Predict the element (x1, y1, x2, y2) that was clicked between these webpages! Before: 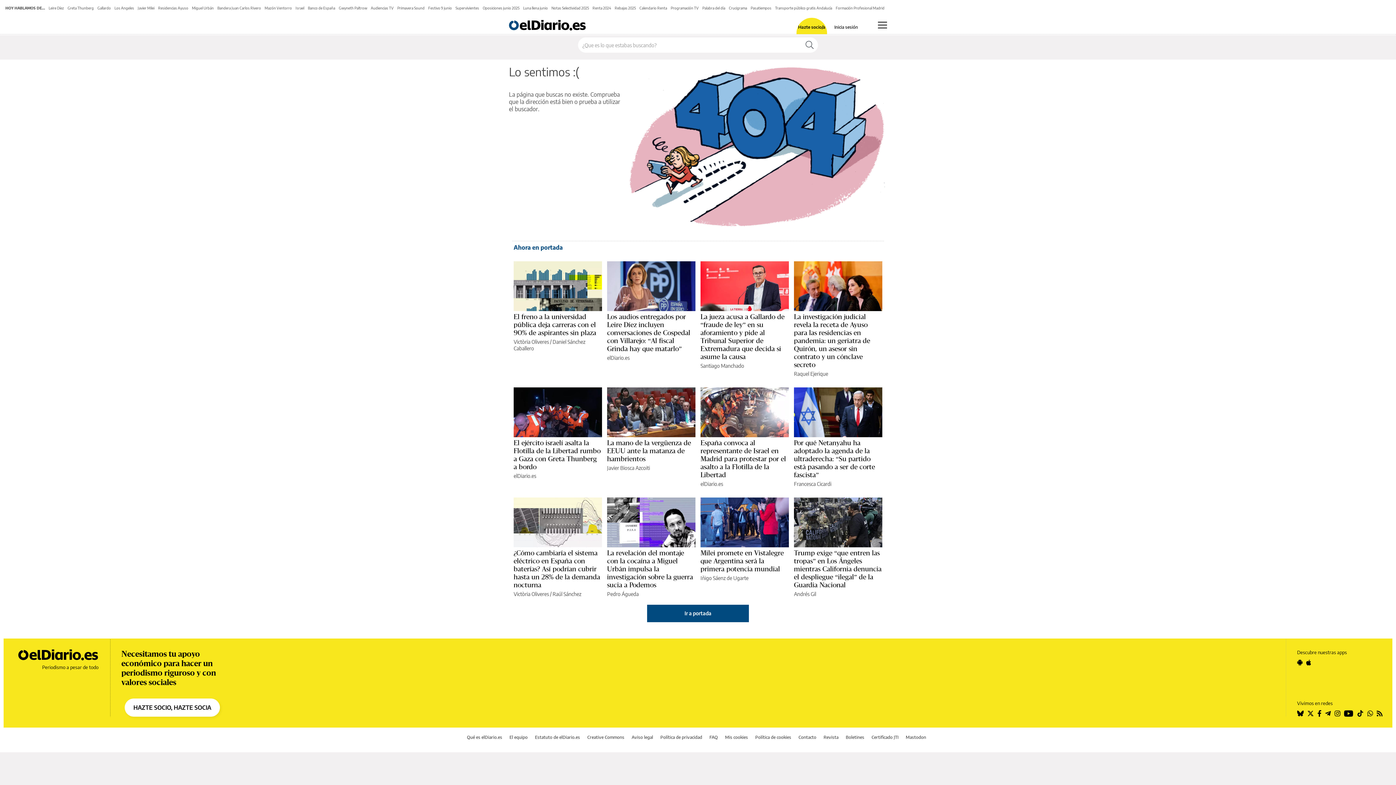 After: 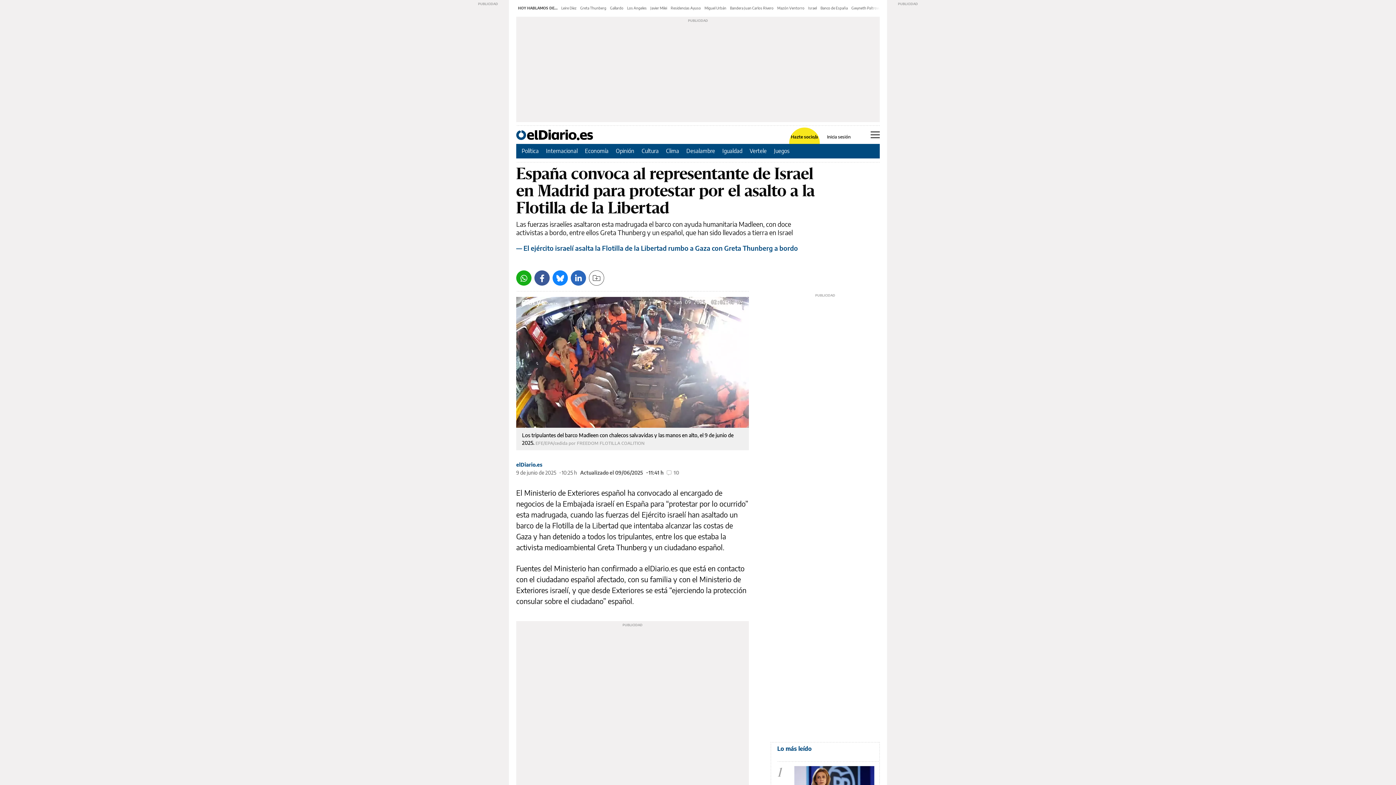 Action: bbox: (700, 387, 789, 437)